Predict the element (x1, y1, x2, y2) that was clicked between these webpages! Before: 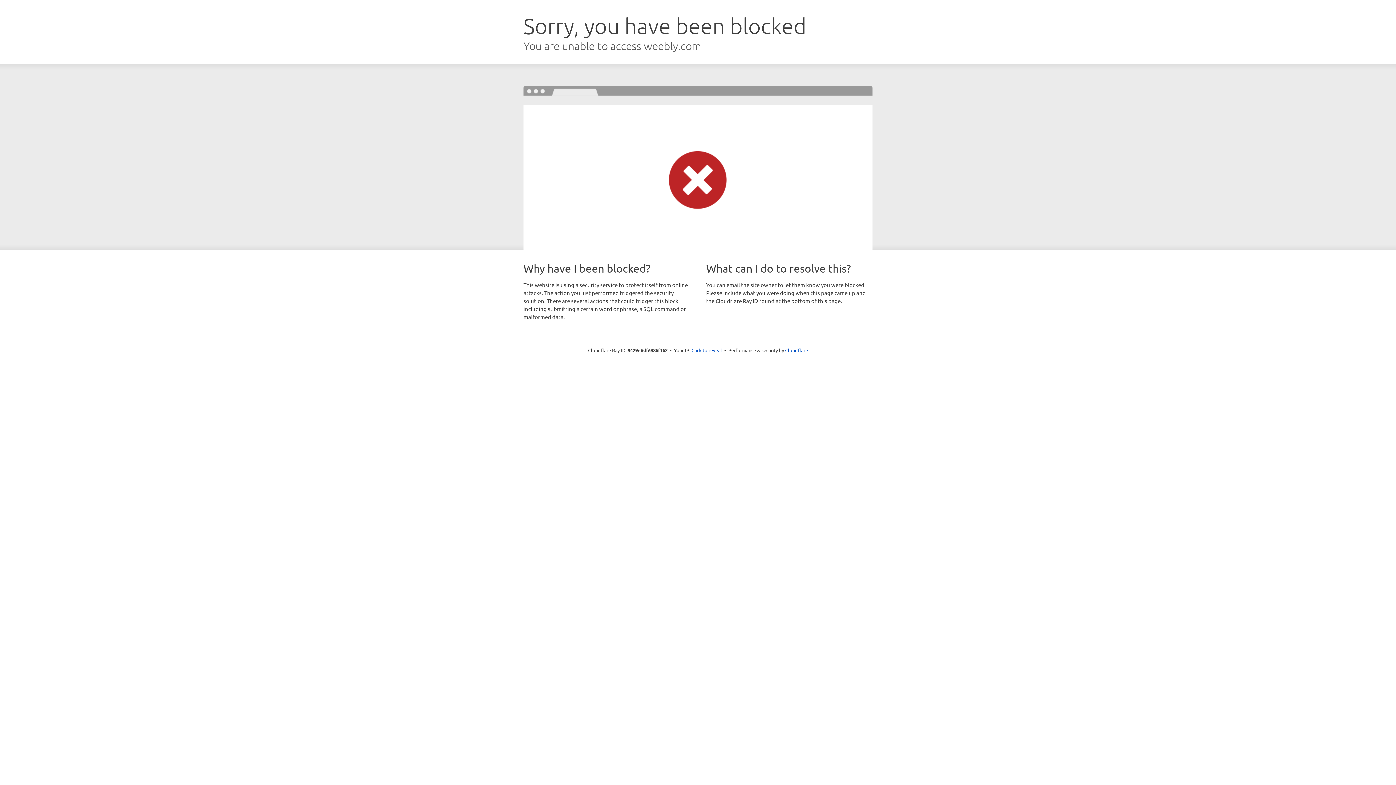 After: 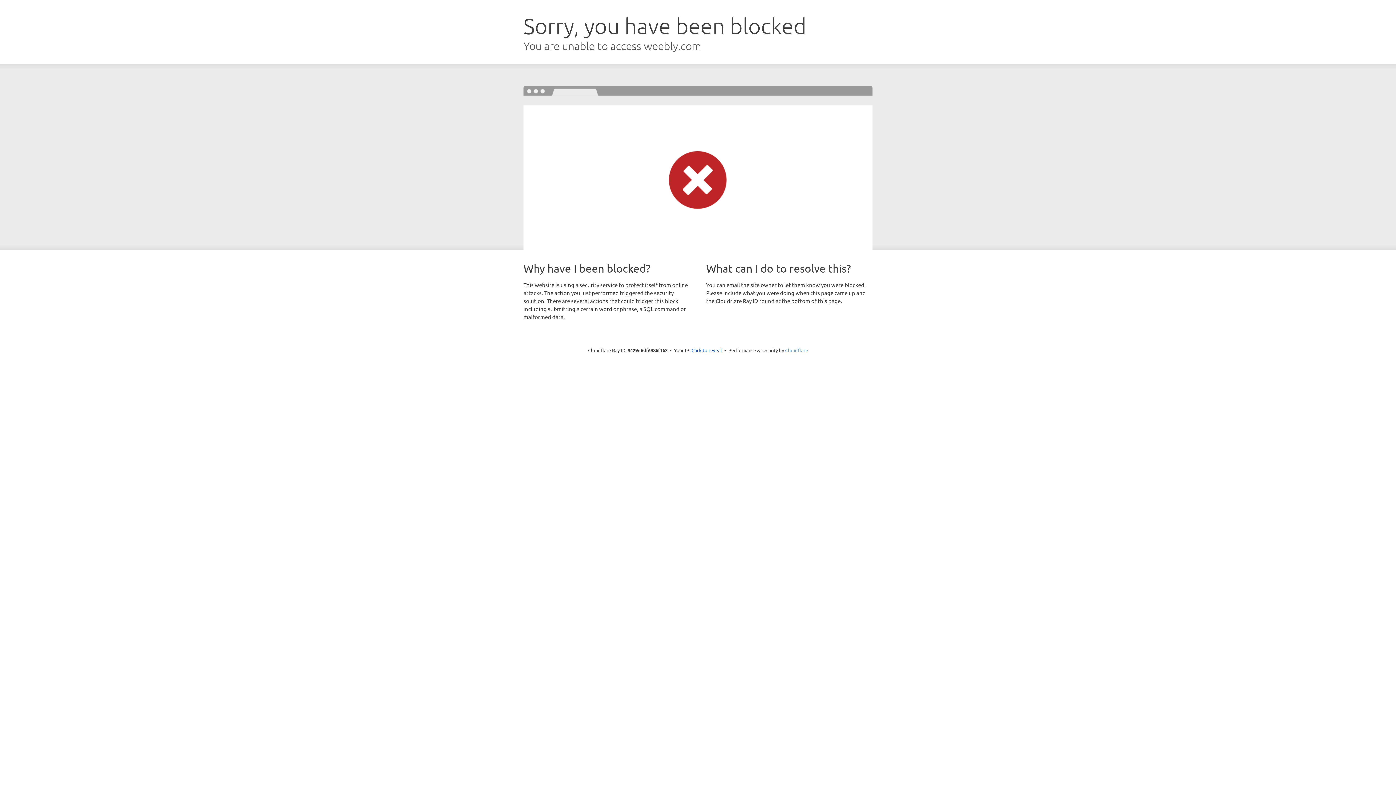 Action: label: Cloudflare bbox: (785, 347, 808, 353)